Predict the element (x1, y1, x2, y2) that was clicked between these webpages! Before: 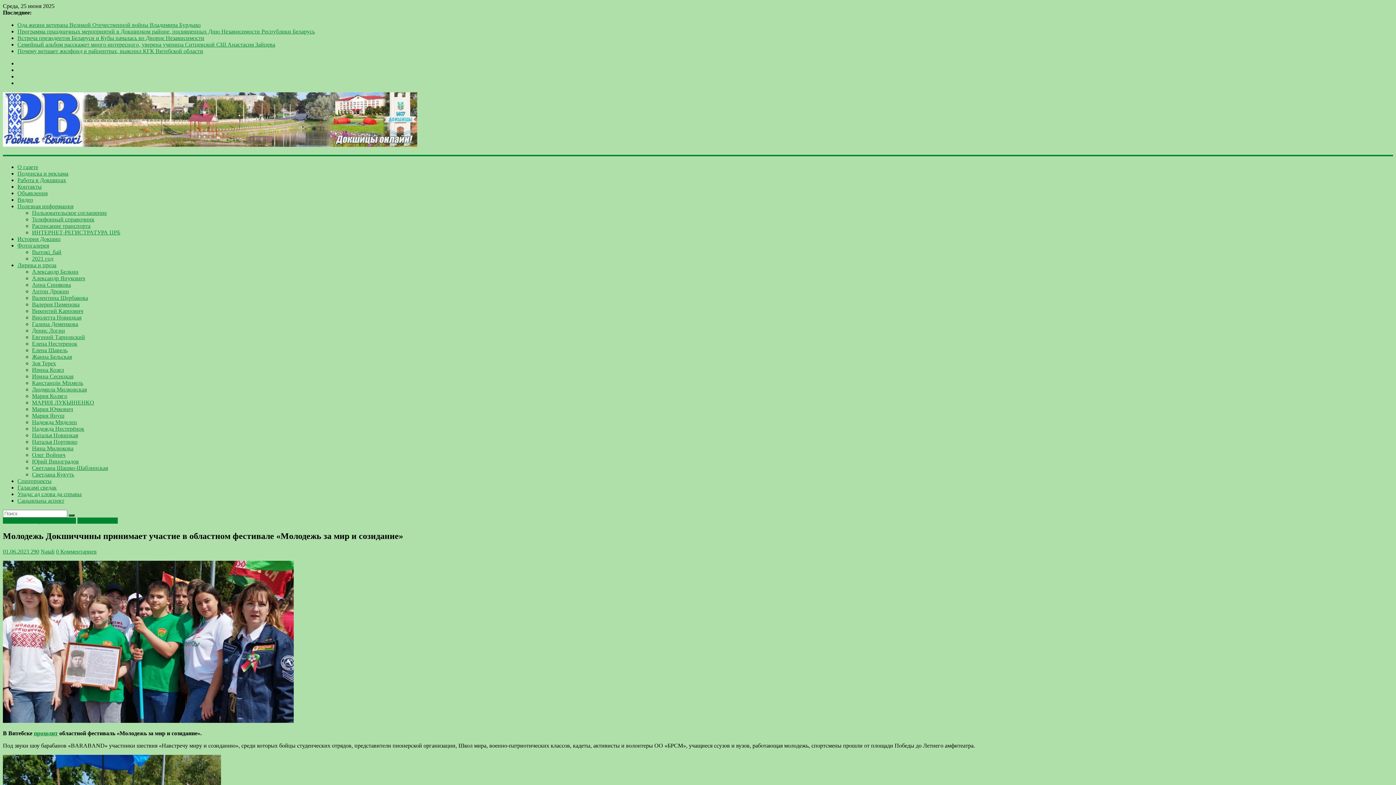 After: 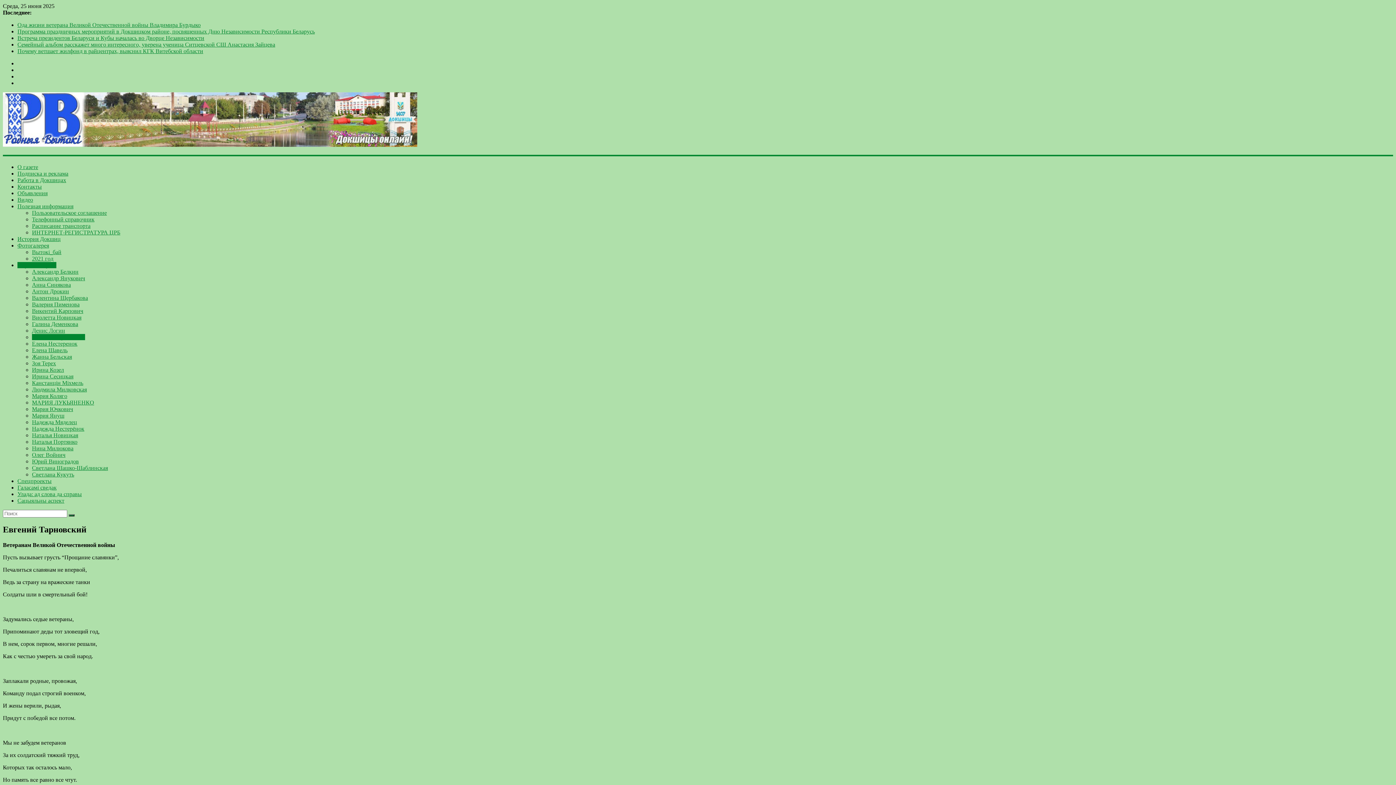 Action: label: Евгений Тарновский bbox: (32, 334, 85, 340)